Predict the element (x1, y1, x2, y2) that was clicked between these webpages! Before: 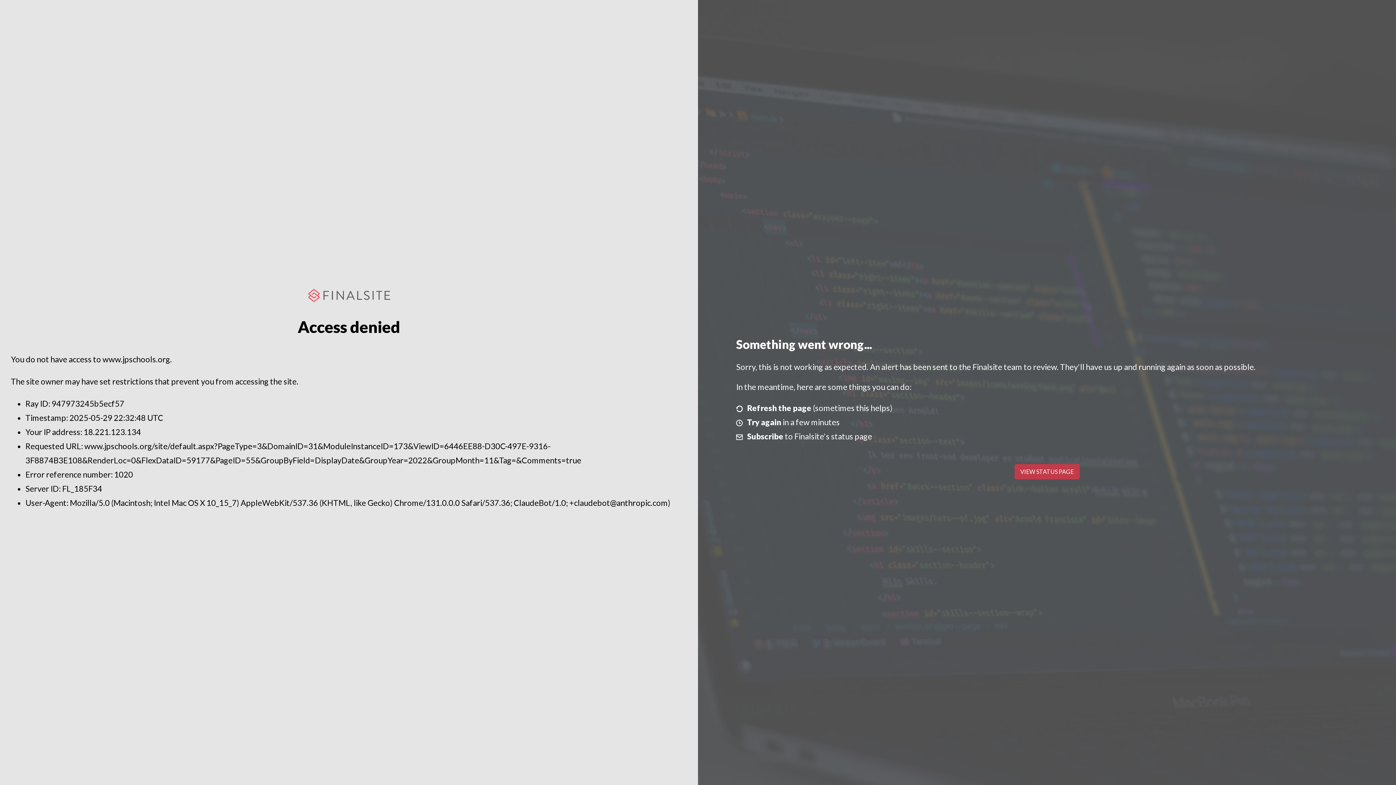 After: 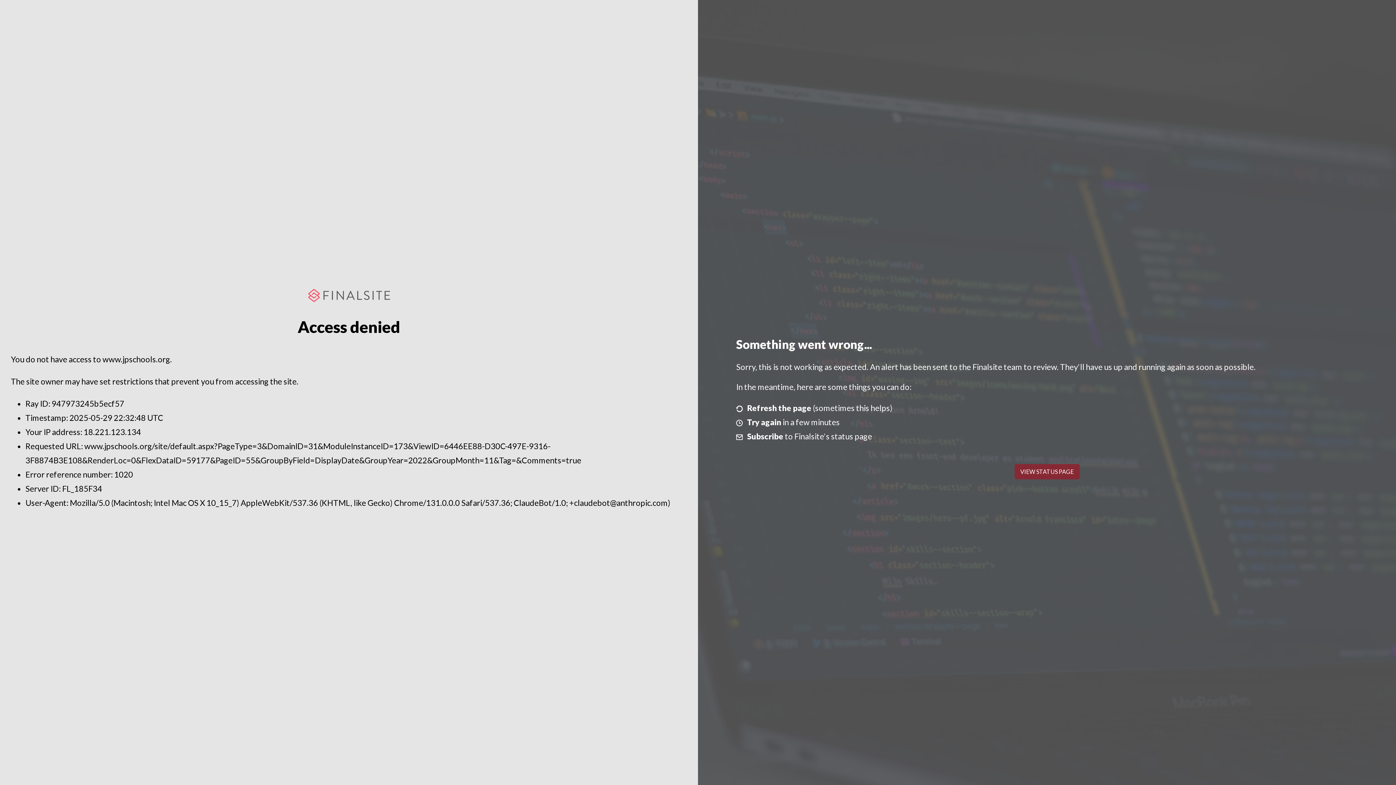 Action: bbox: (1014, 464, 1079, 479) label: VIEW STATUS PAGE